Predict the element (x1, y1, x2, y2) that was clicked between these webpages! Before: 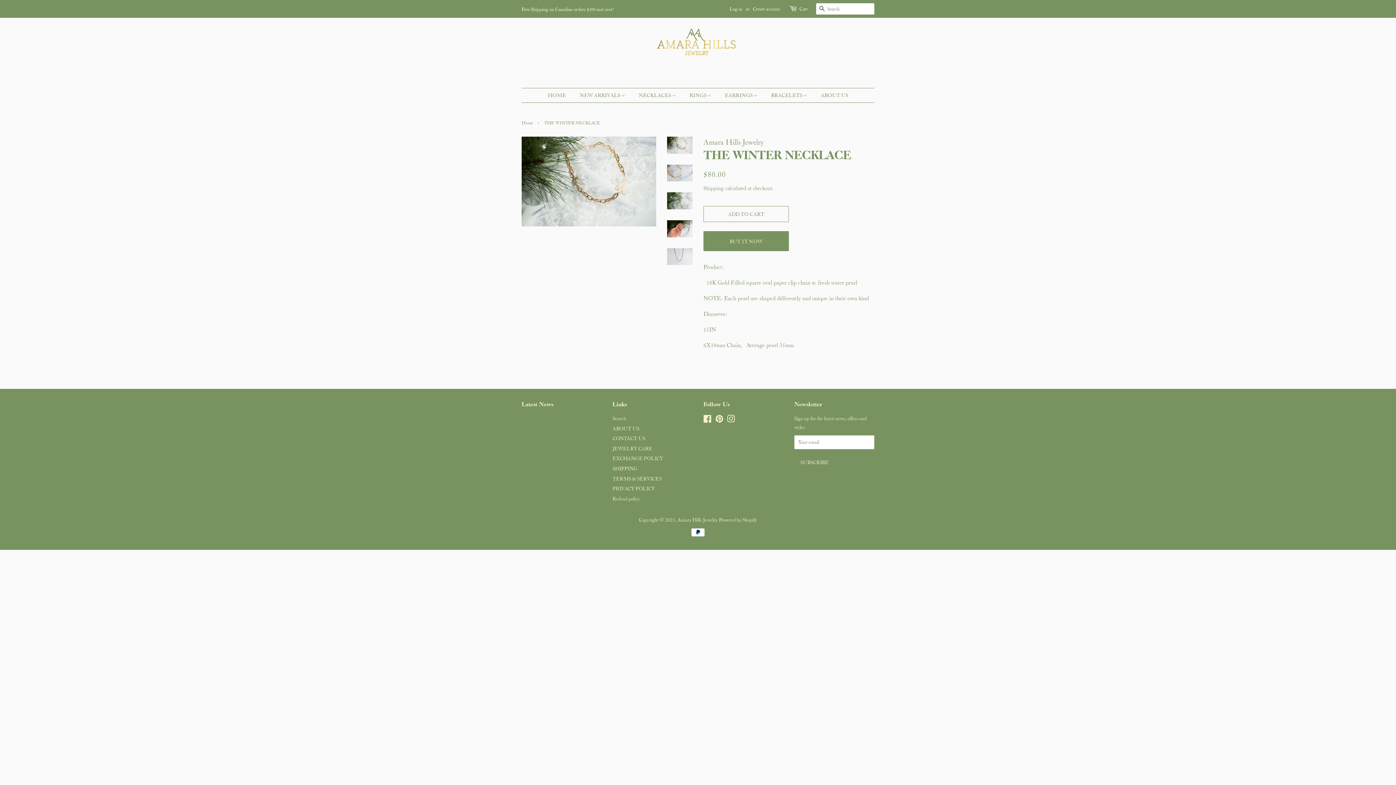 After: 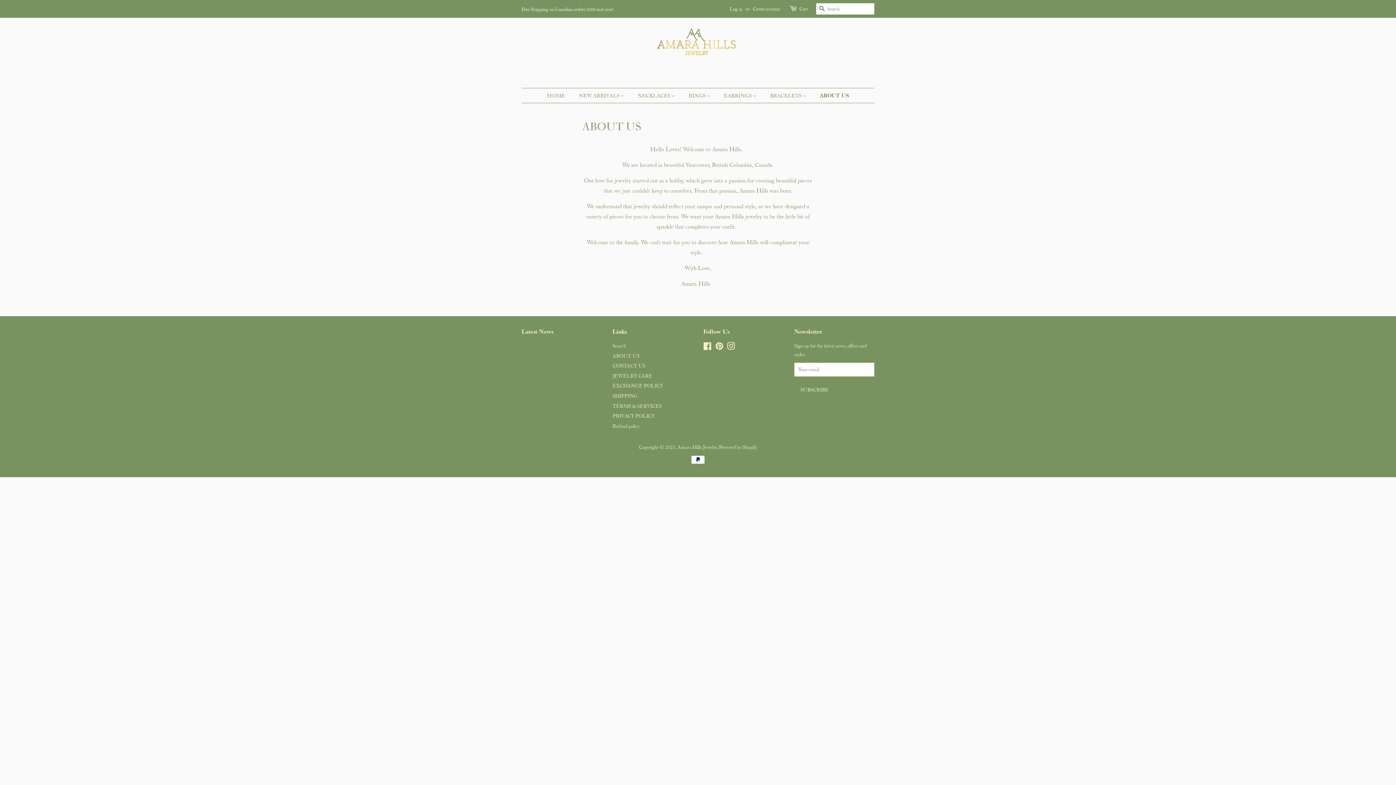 Action: label: ABOUT US bbox: (612, 425, 639, 431)